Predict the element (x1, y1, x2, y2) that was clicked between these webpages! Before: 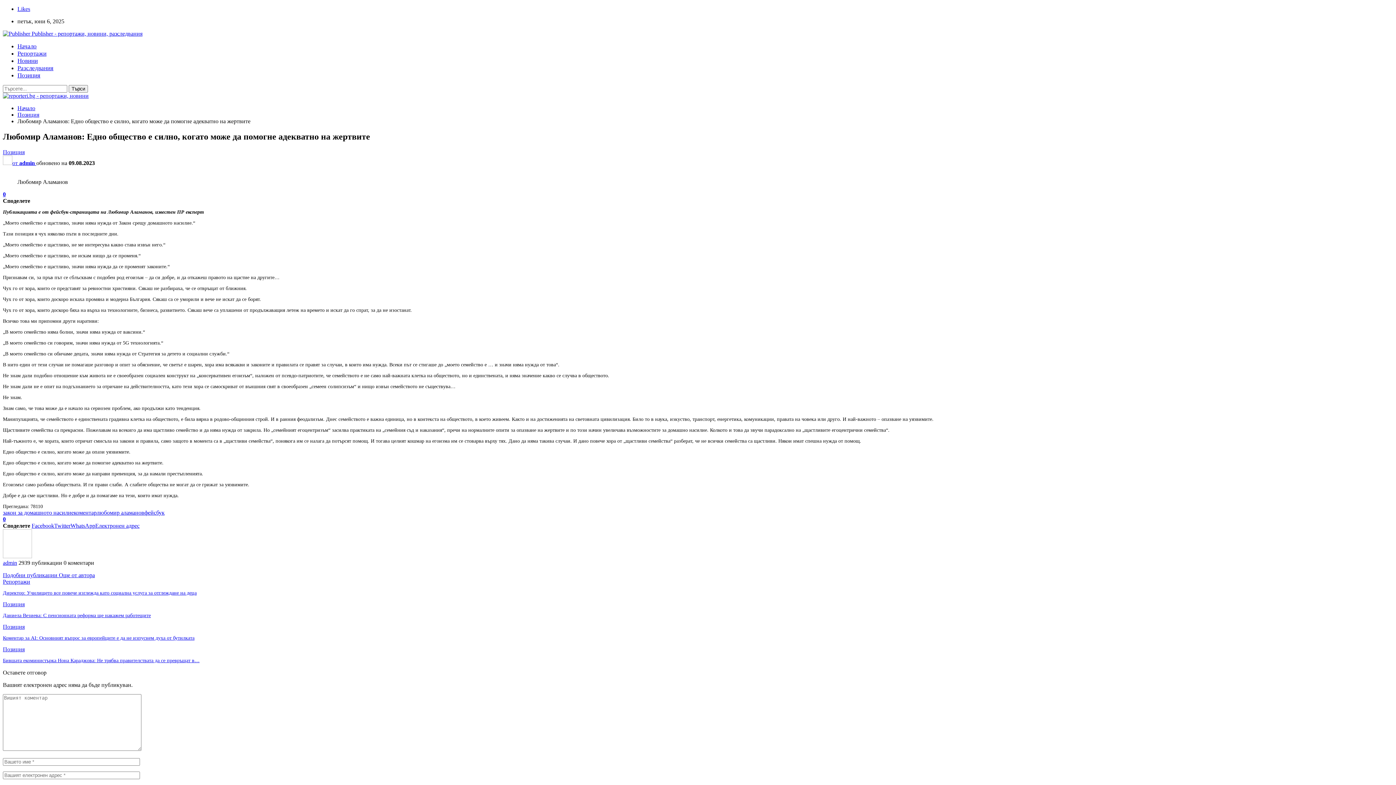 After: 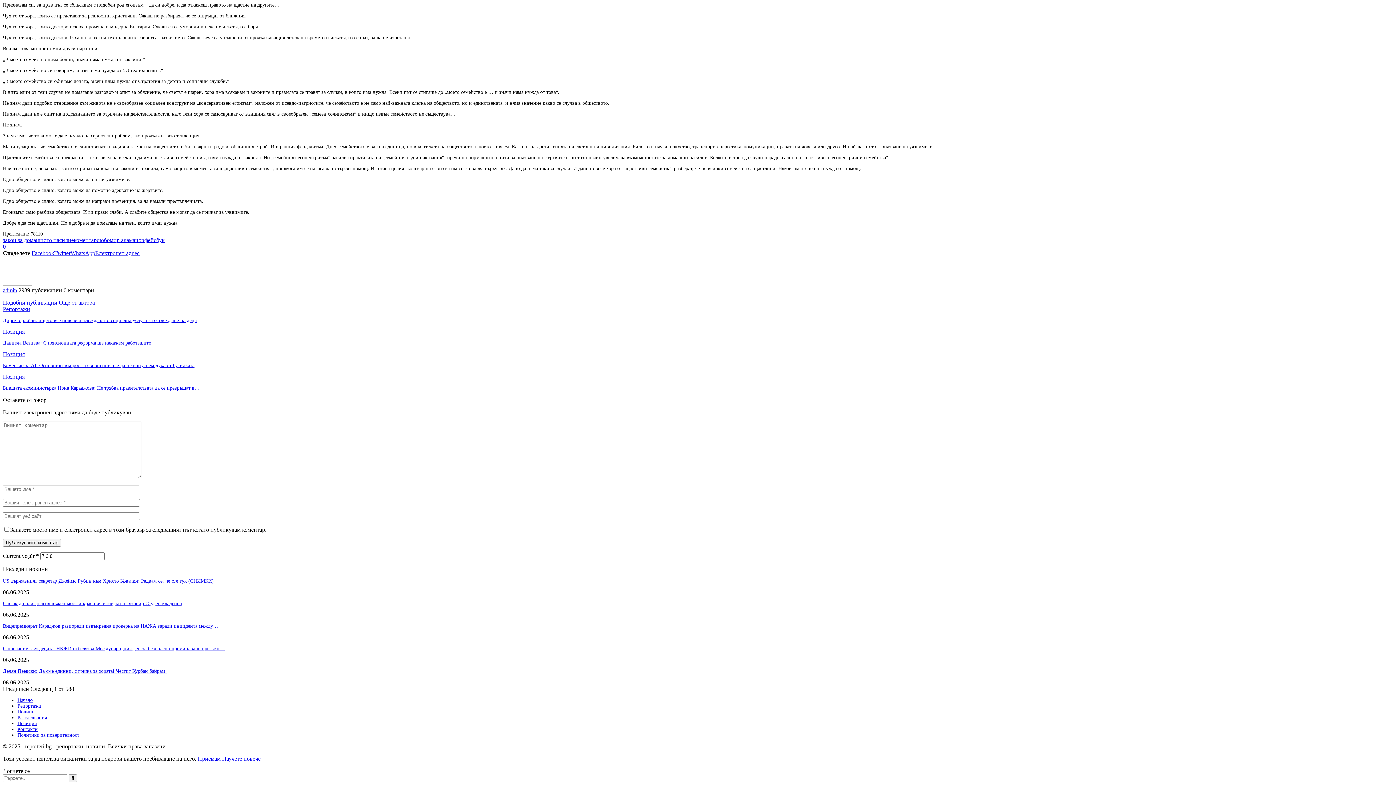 Action: bbox: (2, 572, 58, 578) label: Подобни публикации 